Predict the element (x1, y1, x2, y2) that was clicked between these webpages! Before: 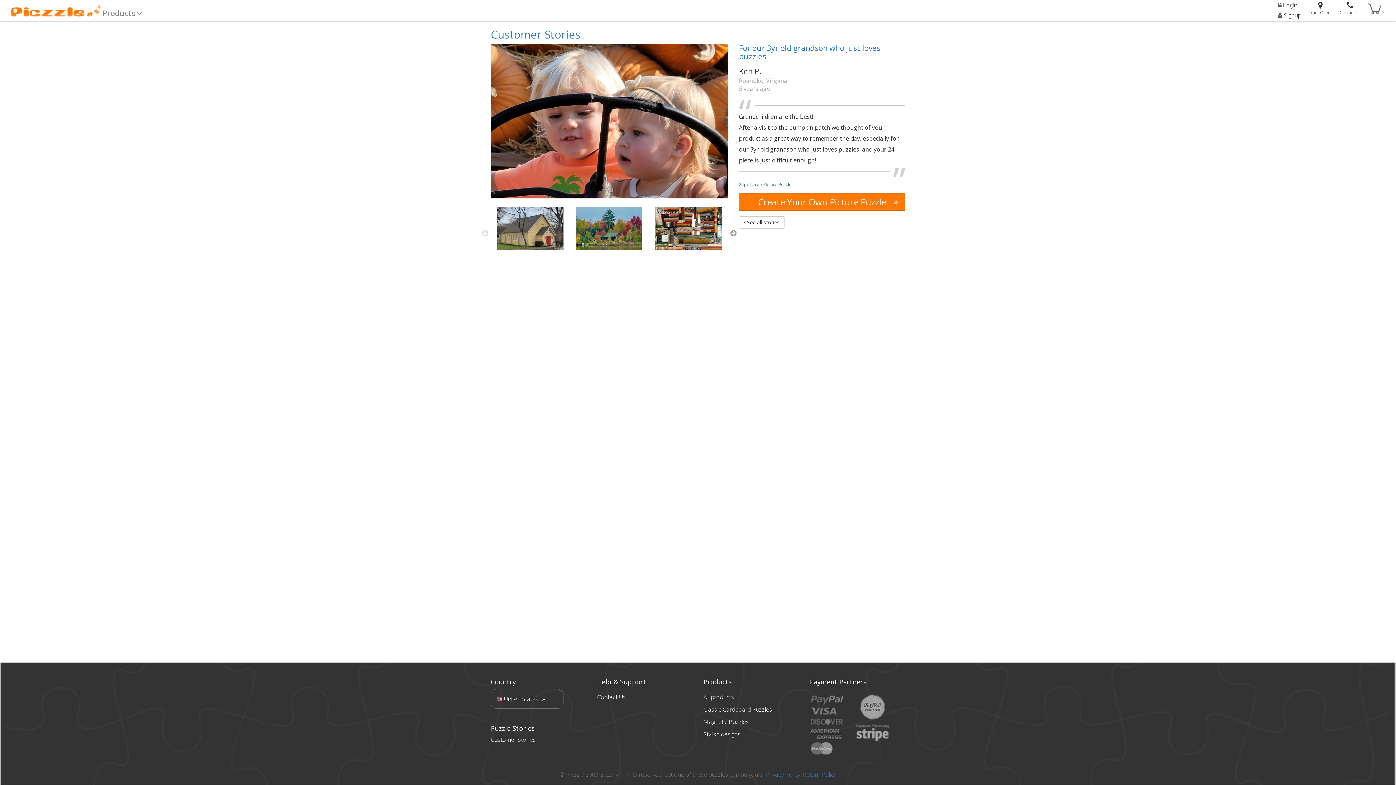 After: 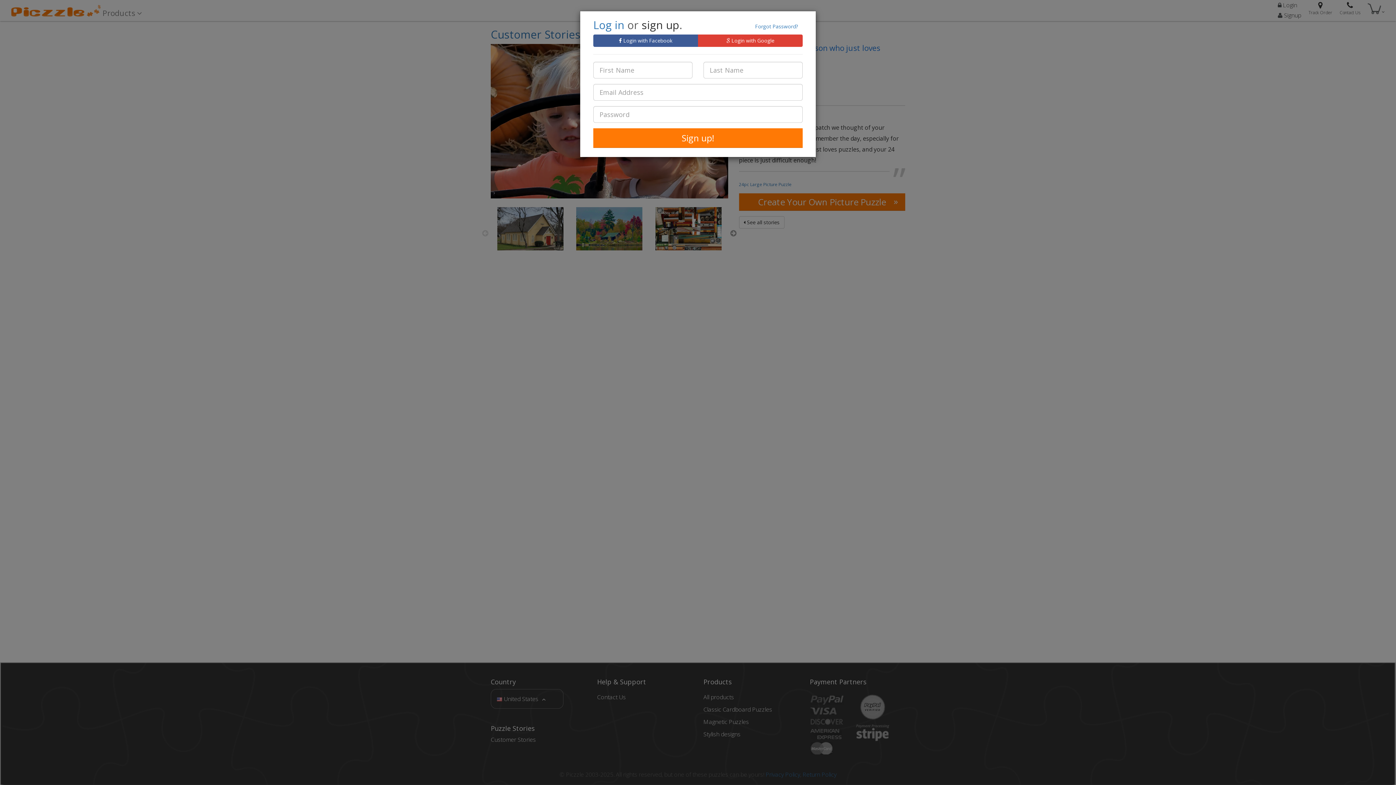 Action: label:  Signup bbox: (1274, 10, 1305, 20)